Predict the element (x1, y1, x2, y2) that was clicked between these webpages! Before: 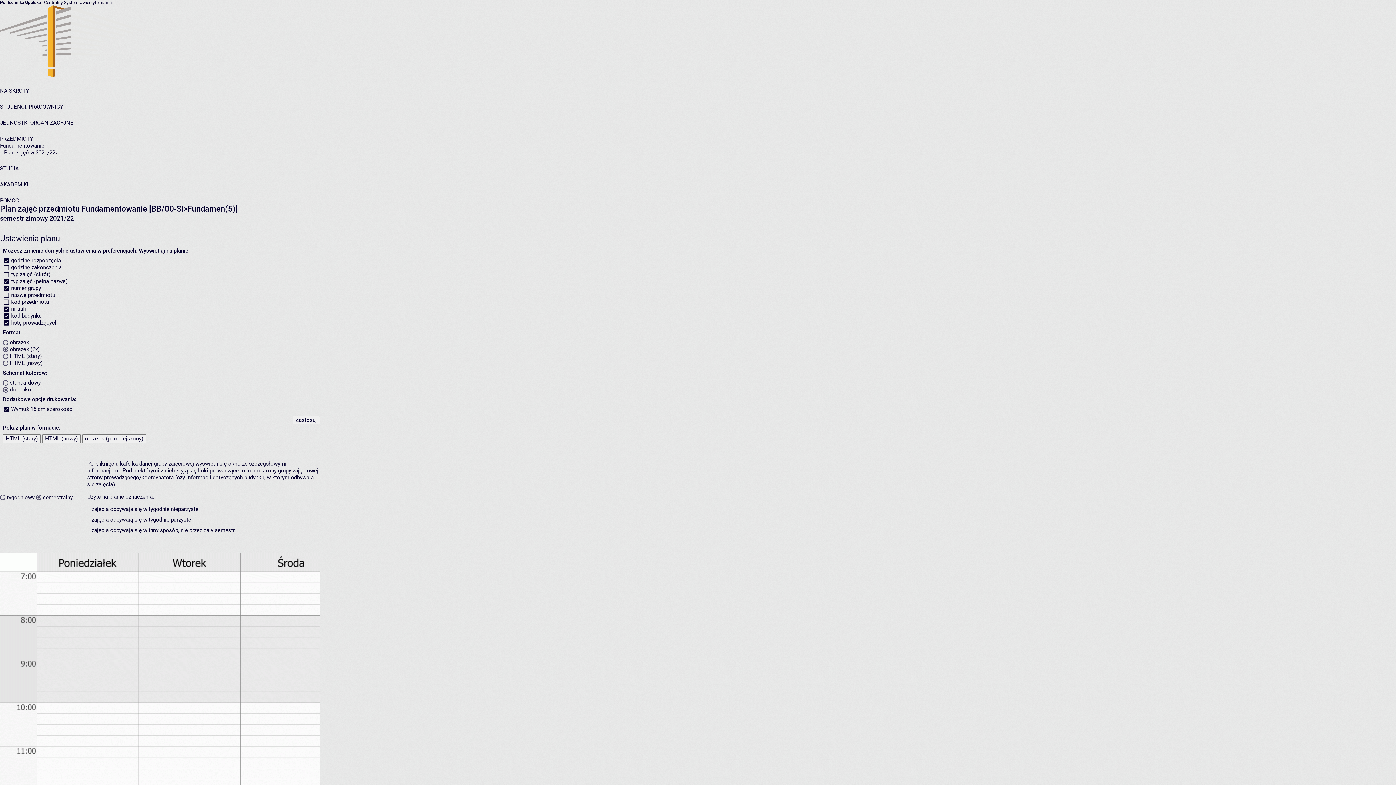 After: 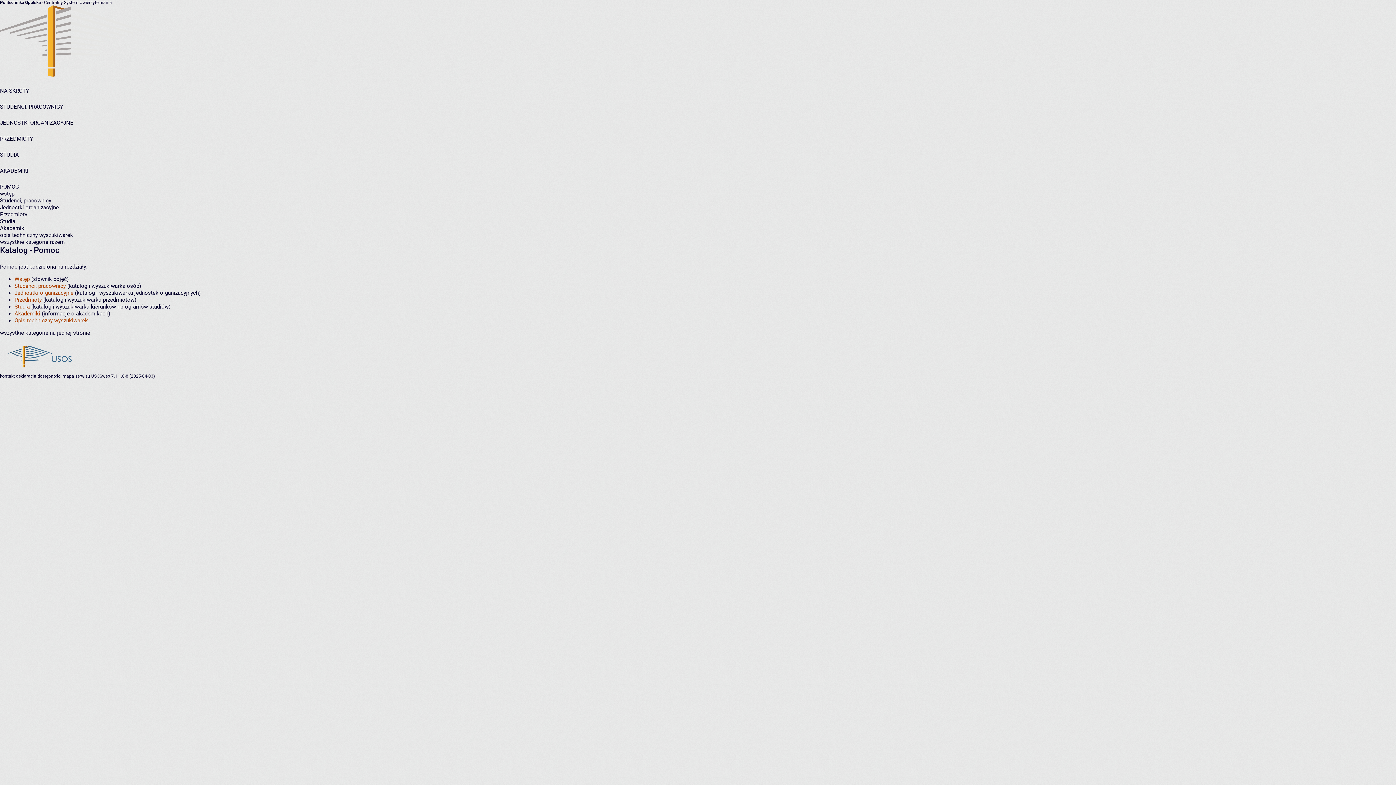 Action: label: POMOC bbox: (0, 197, 18, 204)